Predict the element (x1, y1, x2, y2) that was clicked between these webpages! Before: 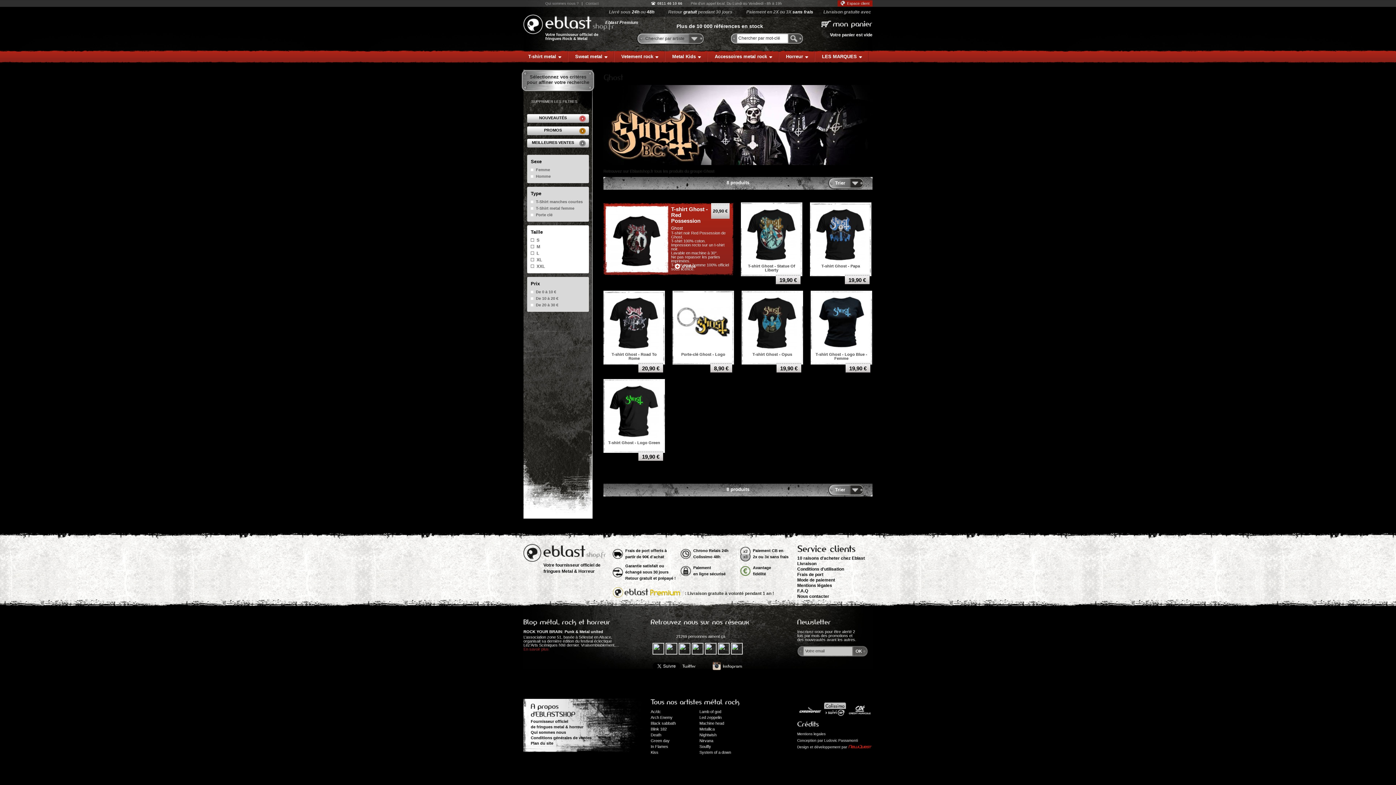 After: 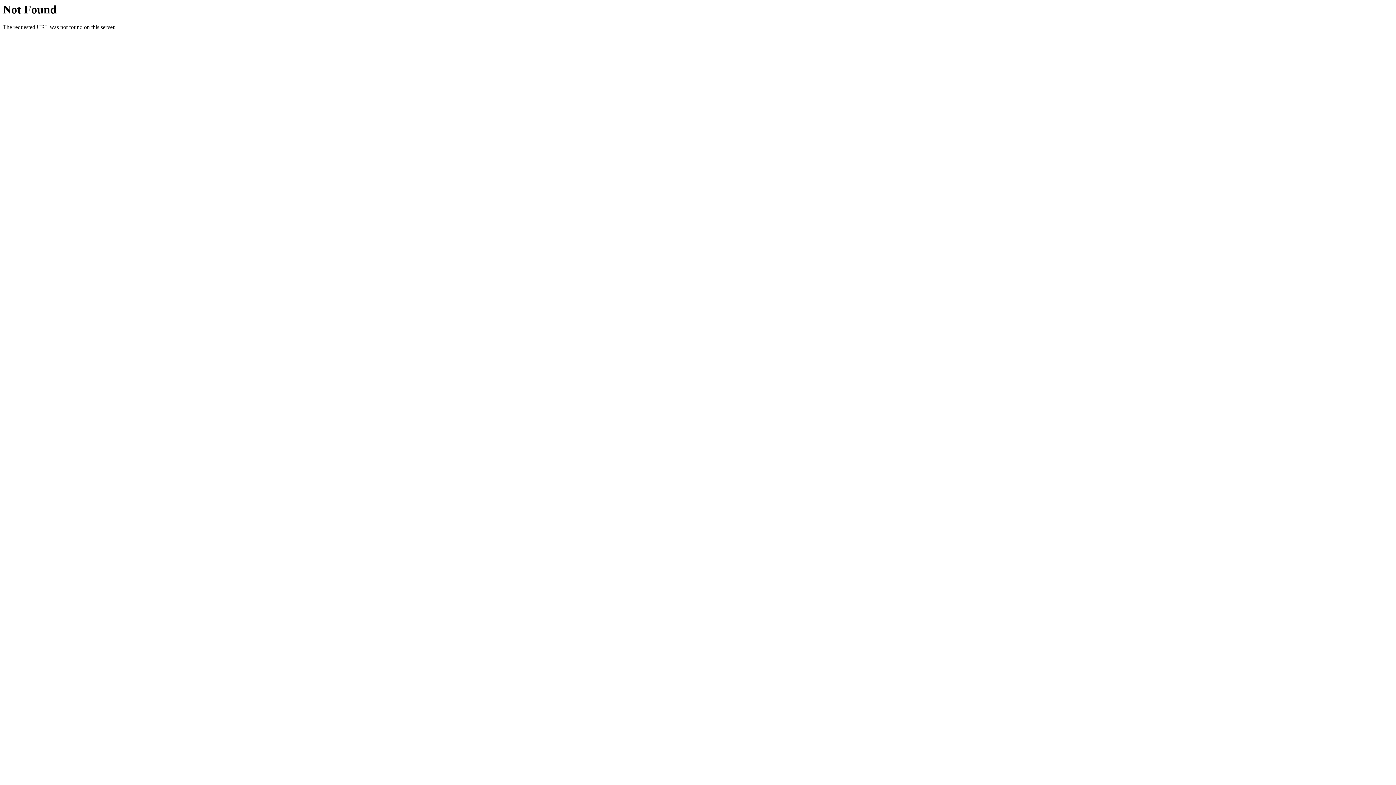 Action: bbox: (813, 264, 868, 272) label: T-shirt Ghost - Papa